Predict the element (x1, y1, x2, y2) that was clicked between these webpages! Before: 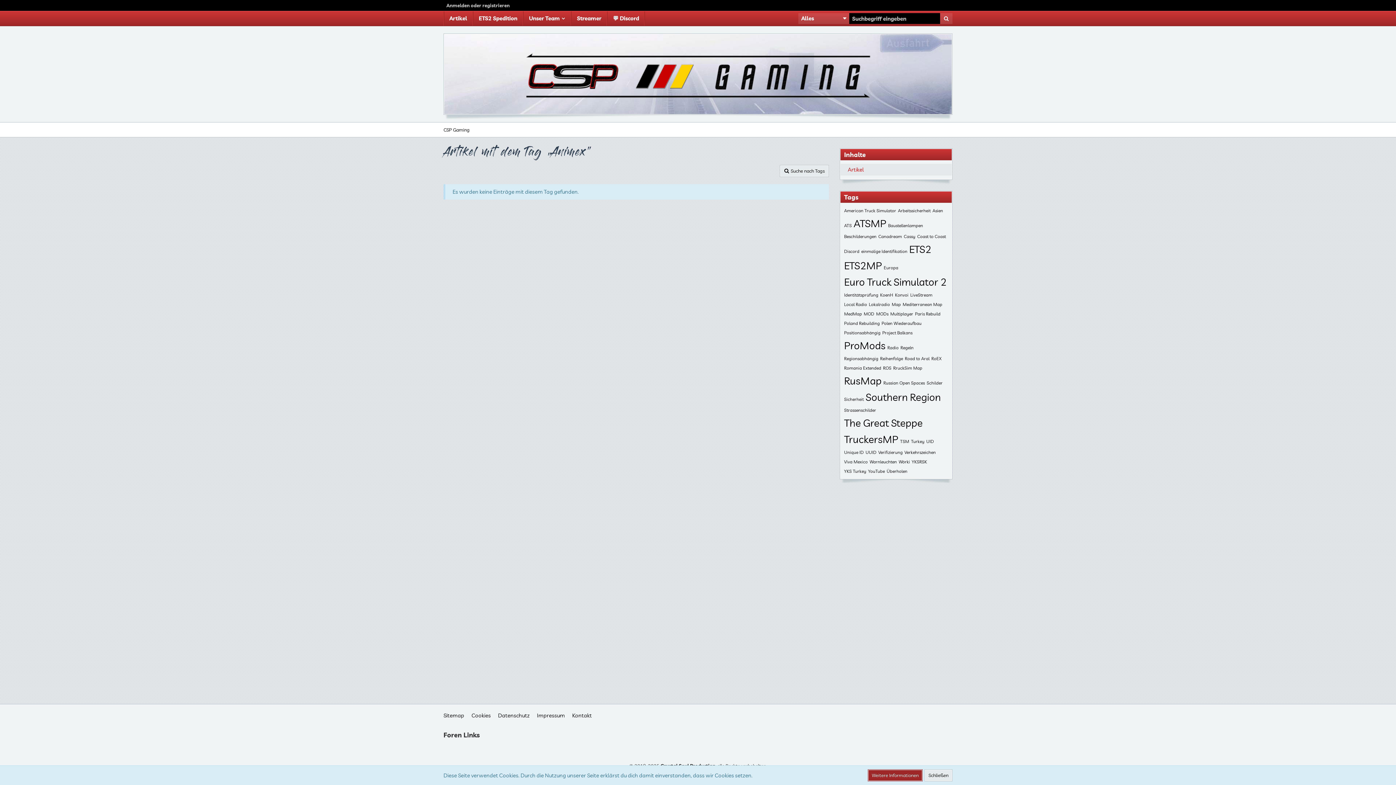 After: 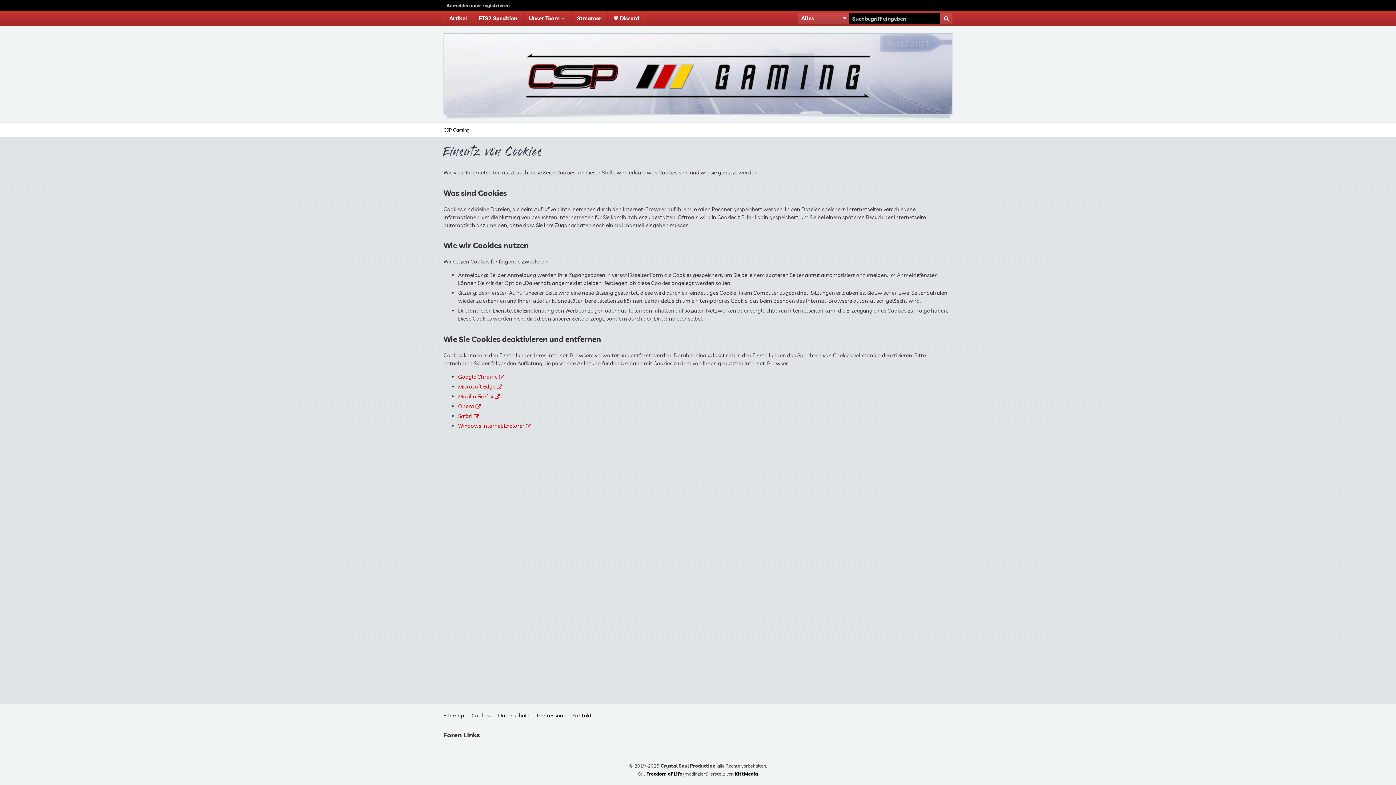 Action: bbox: (868, 769, 922, 781) label: Weitere Informationen